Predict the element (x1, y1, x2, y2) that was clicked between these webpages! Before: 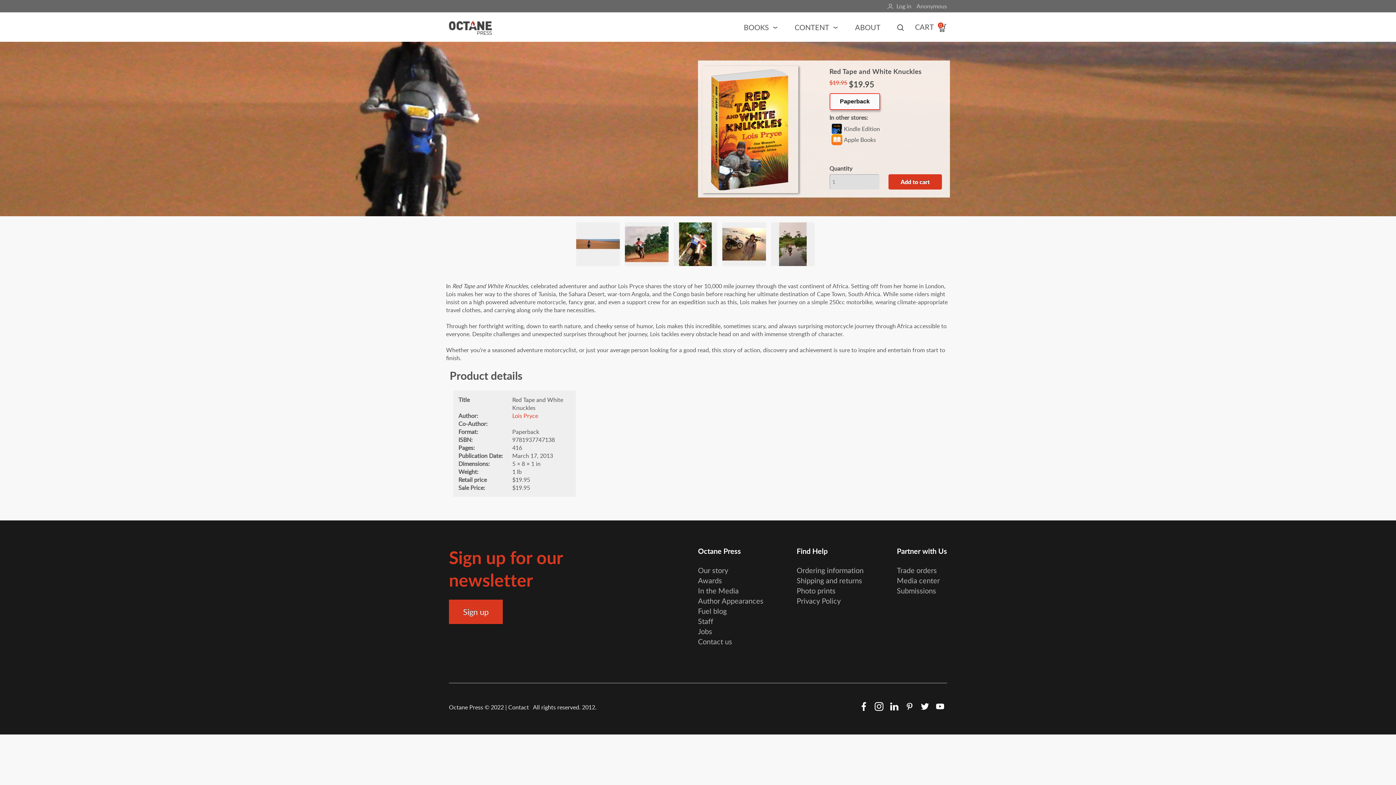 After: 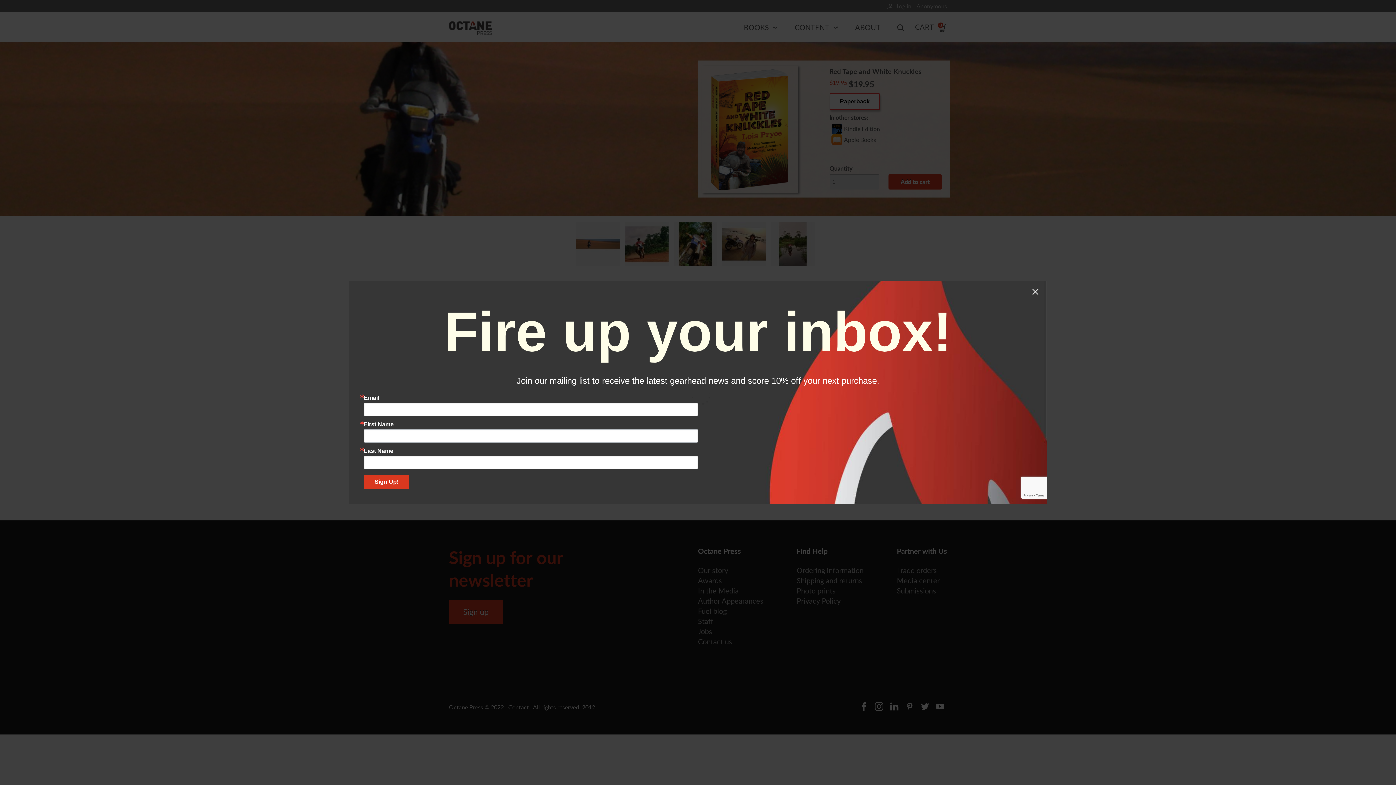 Action: bbox: (896, 0, 911, 12) label: Log in